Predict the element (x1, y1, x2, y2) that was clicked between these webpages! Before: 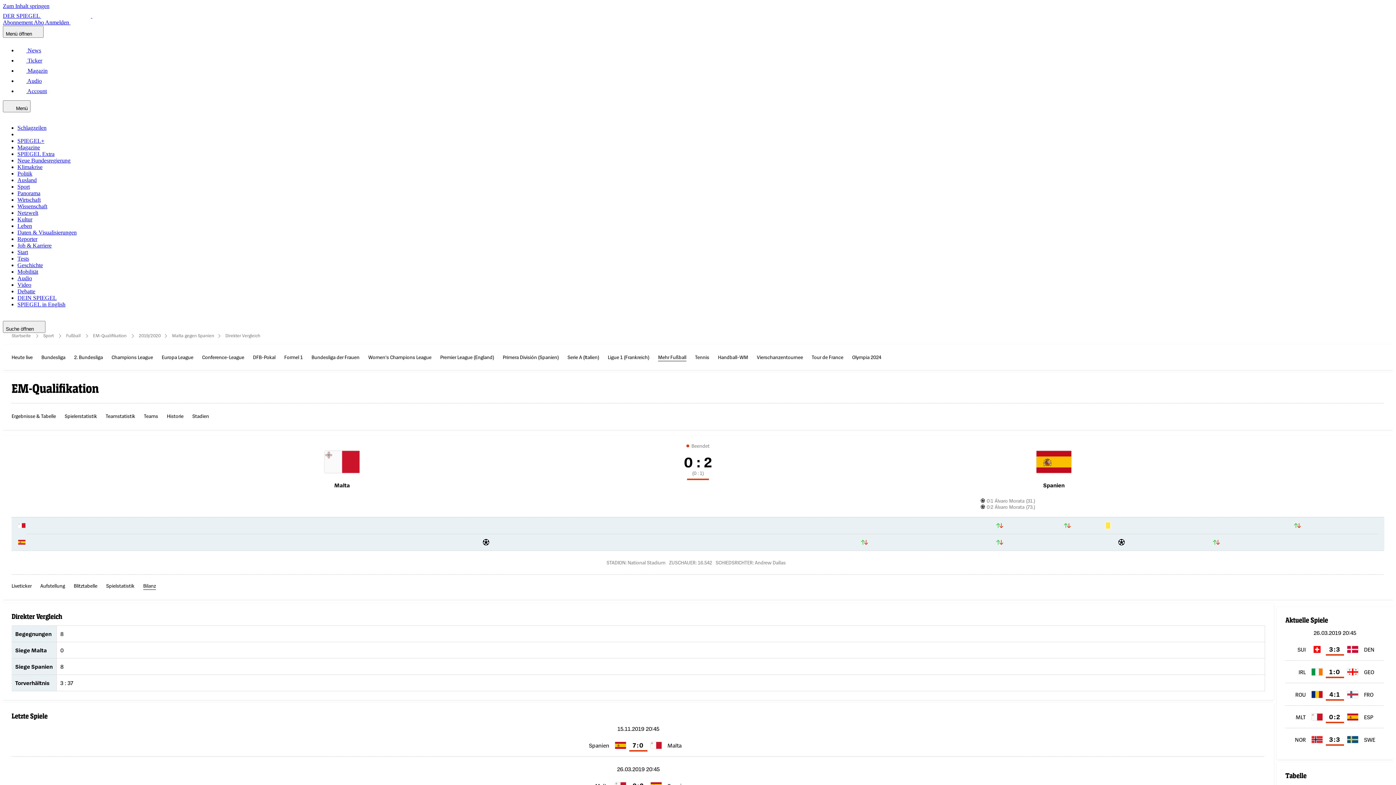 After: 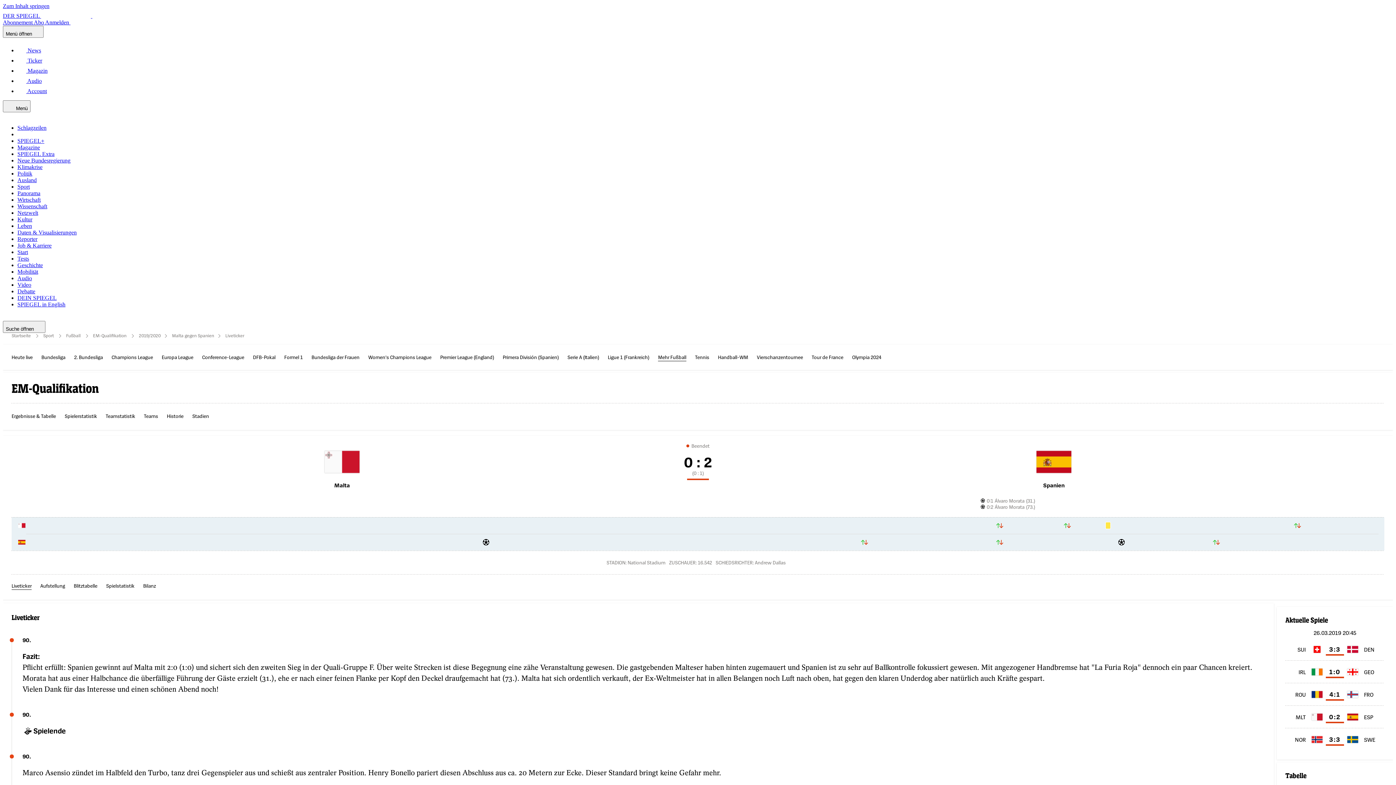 Action: label: Liveticker bbox: (11, 582, 31, 590)